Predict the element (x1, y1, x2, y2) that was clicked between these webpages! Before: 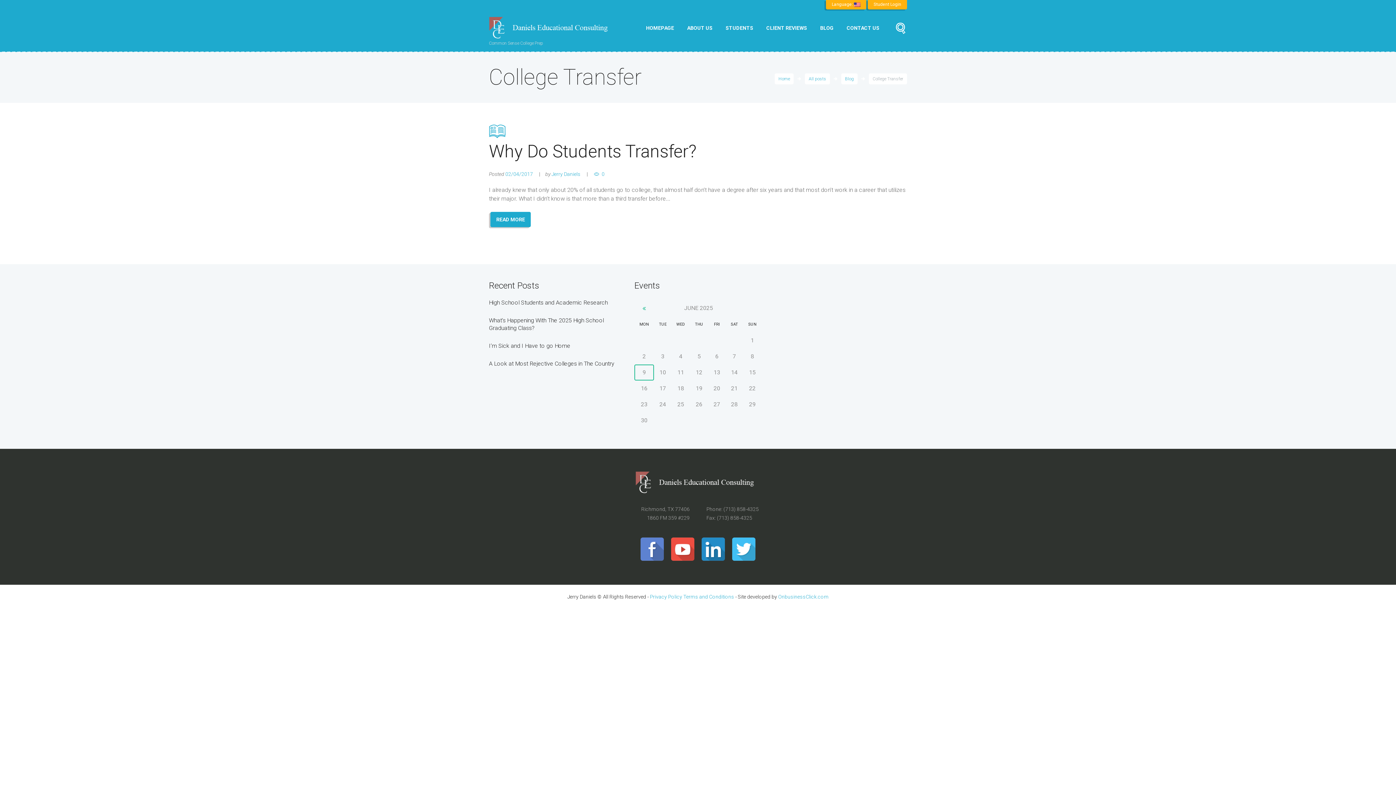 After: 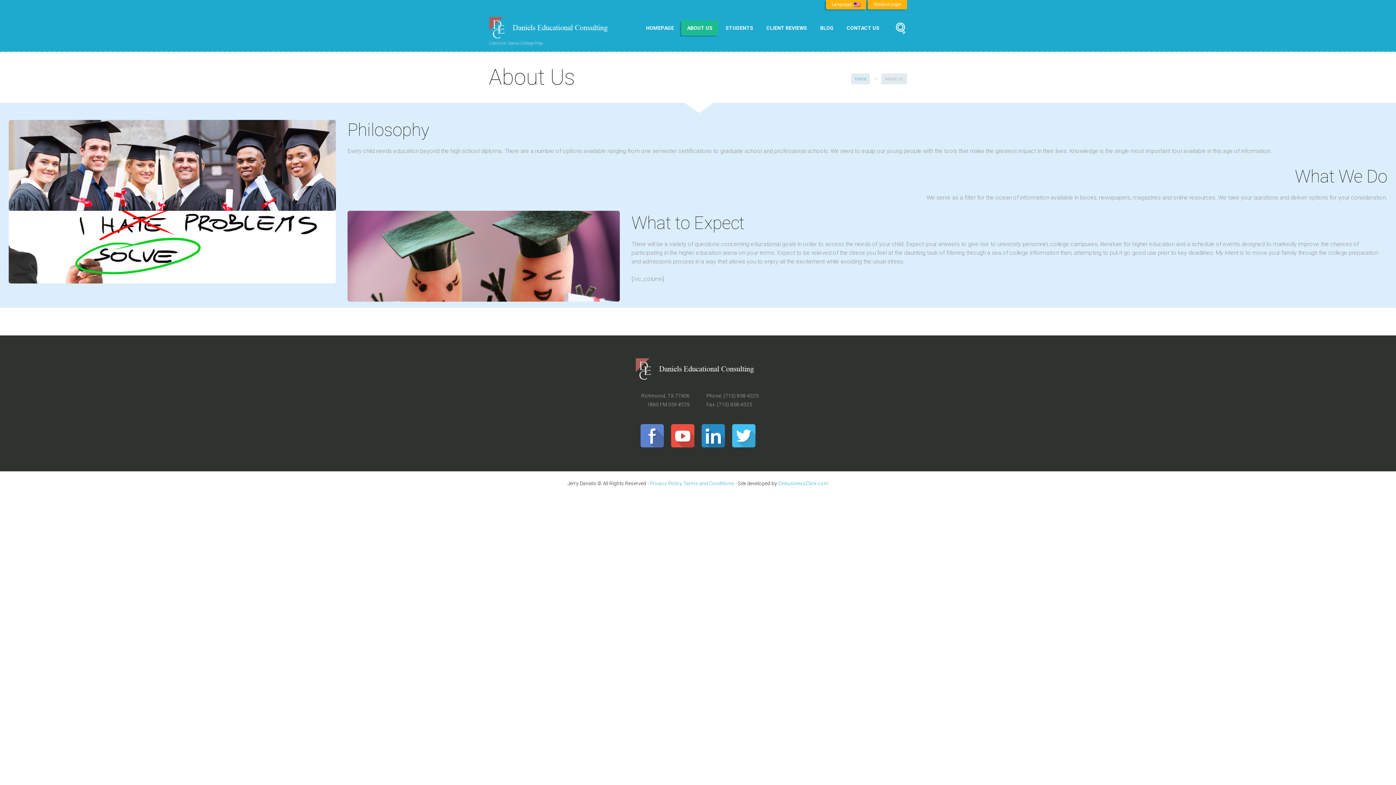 Action: label: ABOUT US bbox: (681, 20, 718, 35)